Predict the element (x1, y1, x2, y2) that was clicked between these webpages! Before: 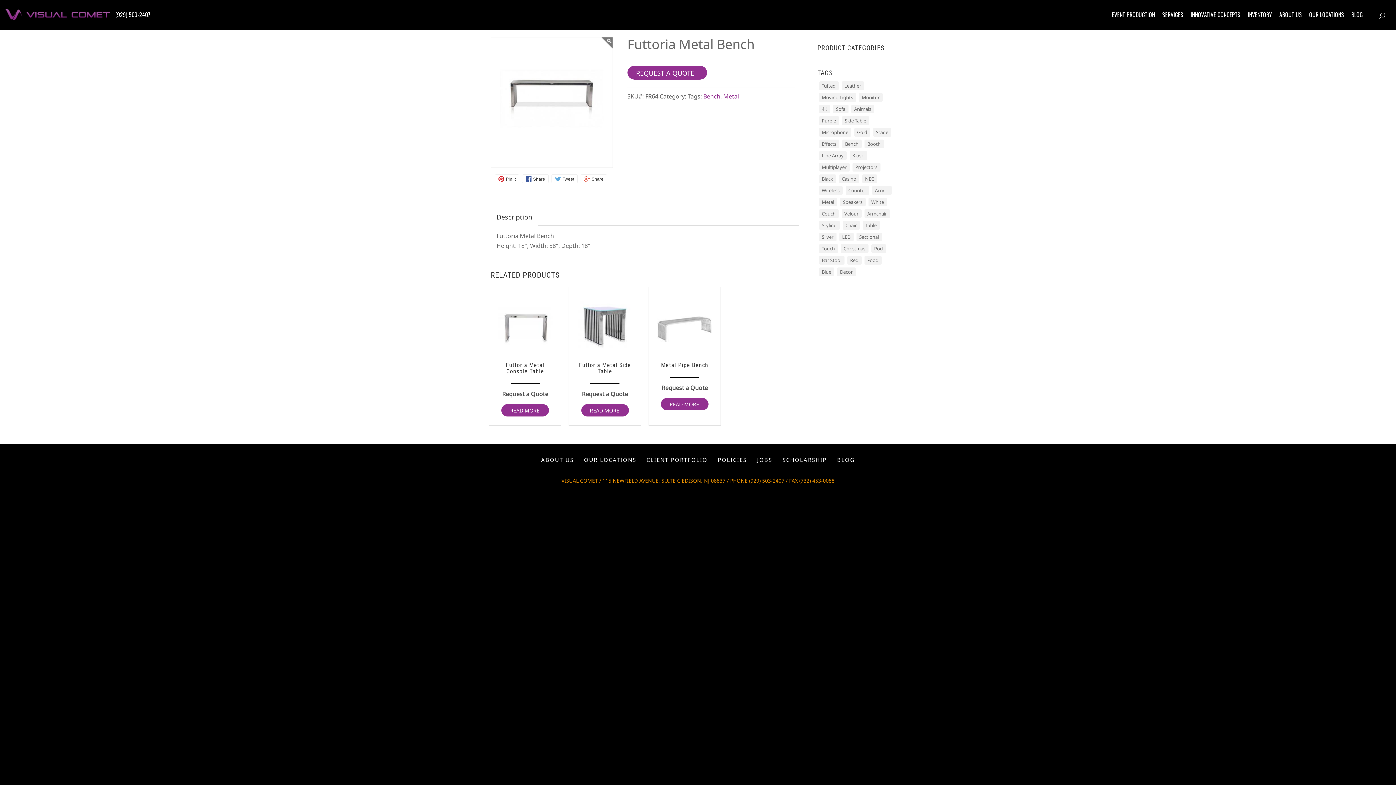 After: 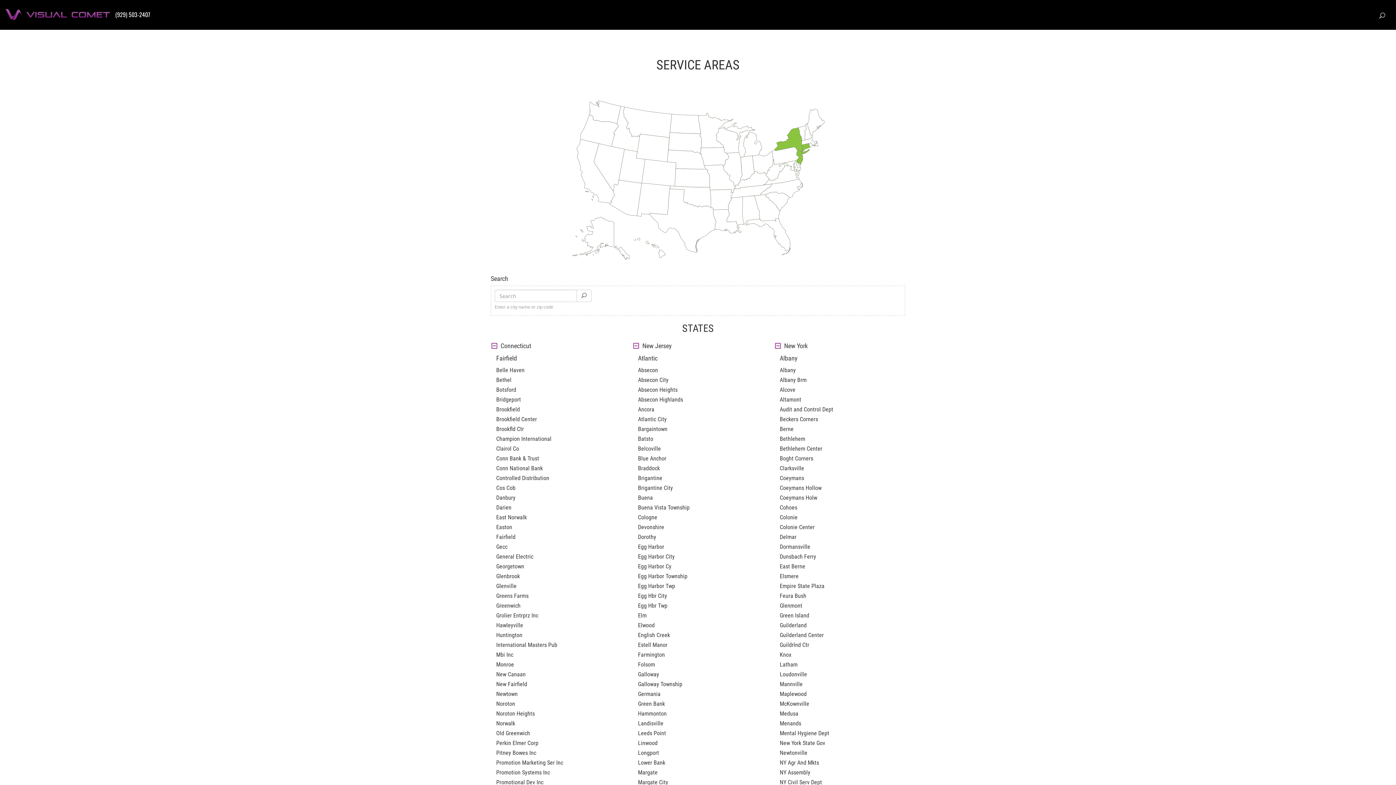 Action: label: OUR LOCATIONS bbox: (1305, 7, 1348, 21)